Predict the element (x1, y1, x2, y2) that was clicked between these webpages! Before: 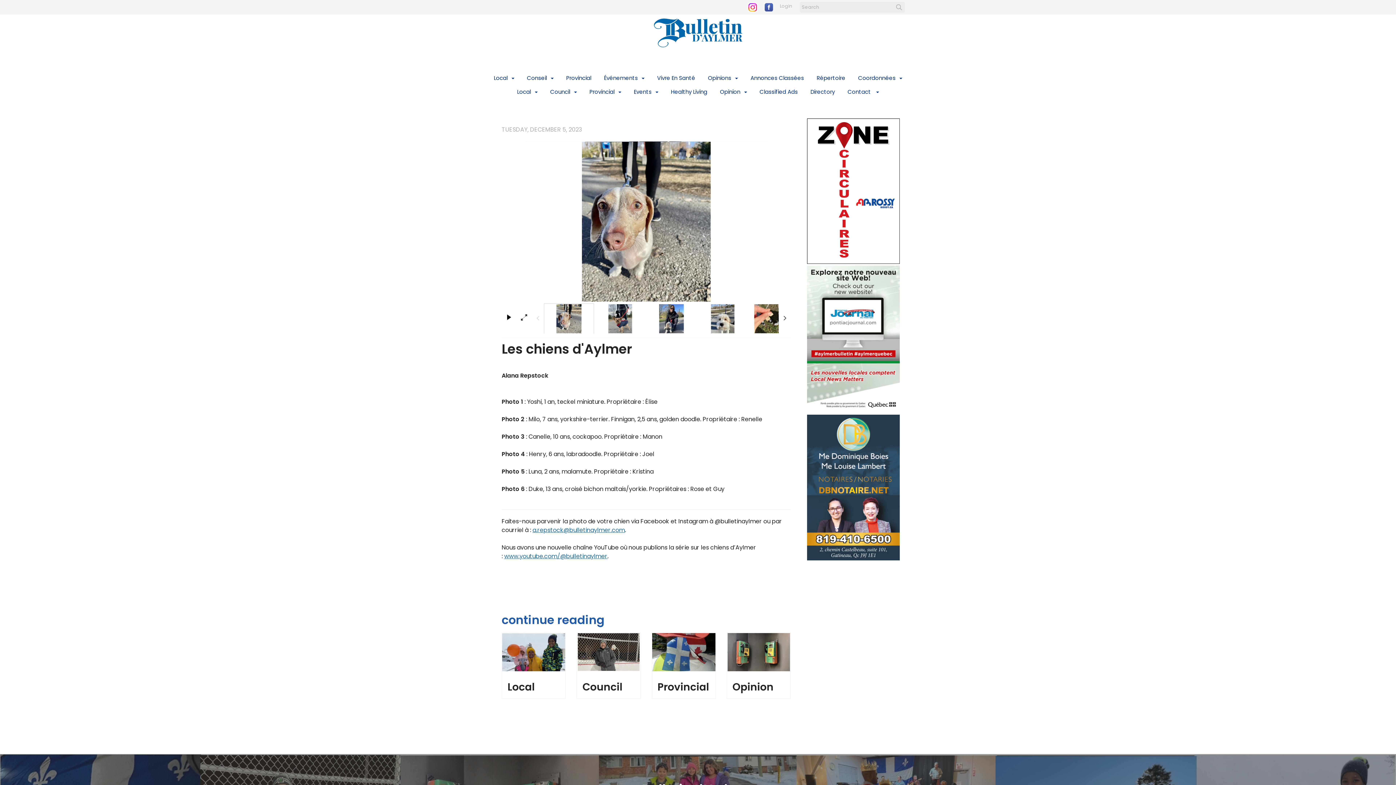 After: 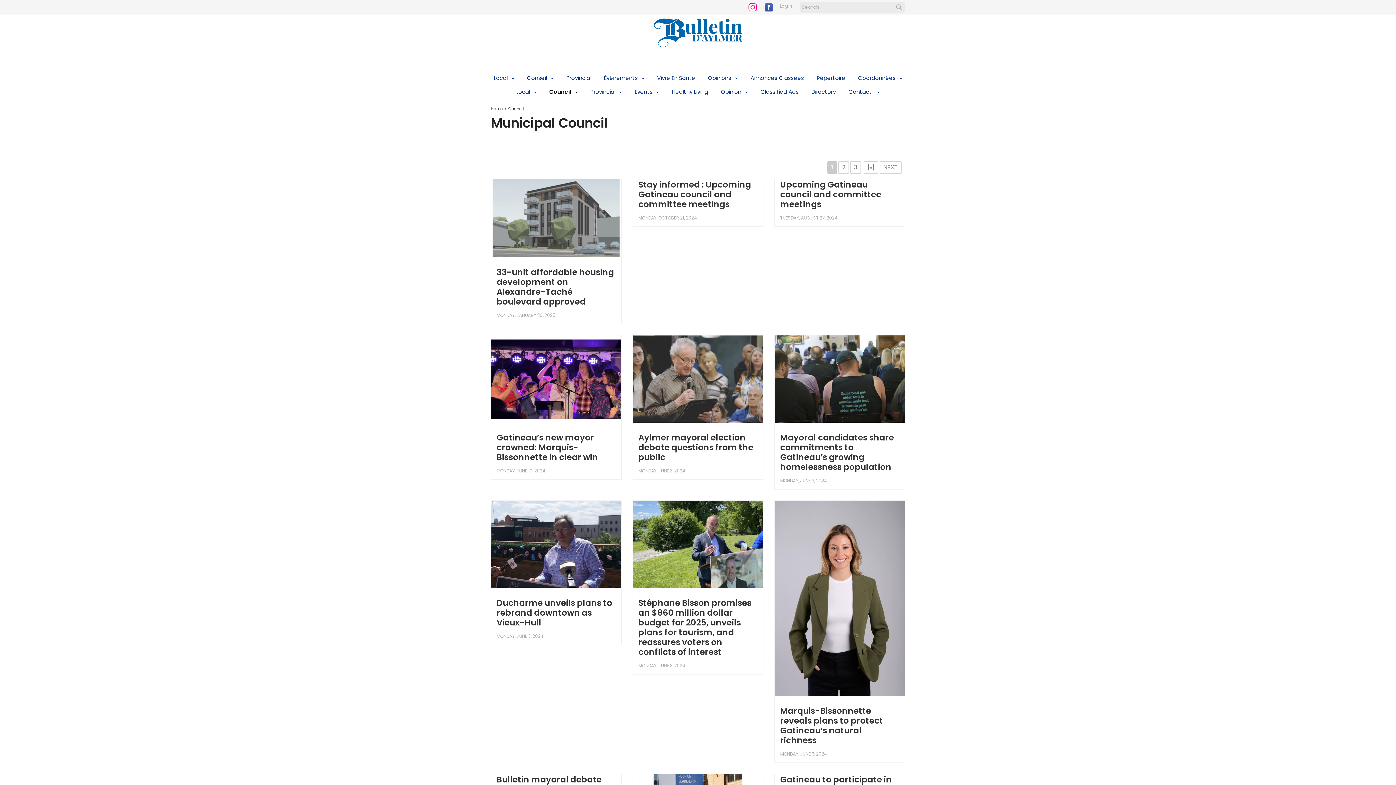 Action: bbox: (582, 680, 622, 694) label: Council